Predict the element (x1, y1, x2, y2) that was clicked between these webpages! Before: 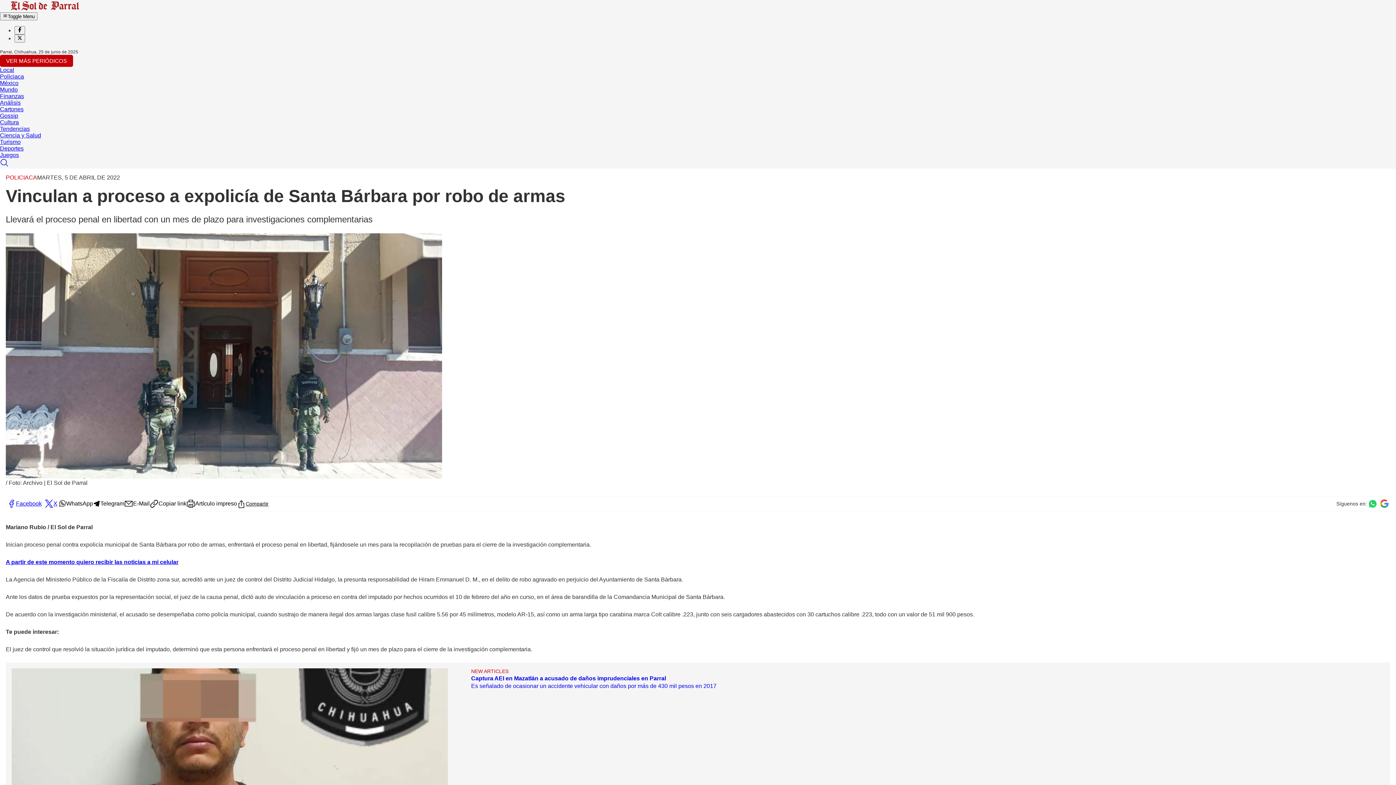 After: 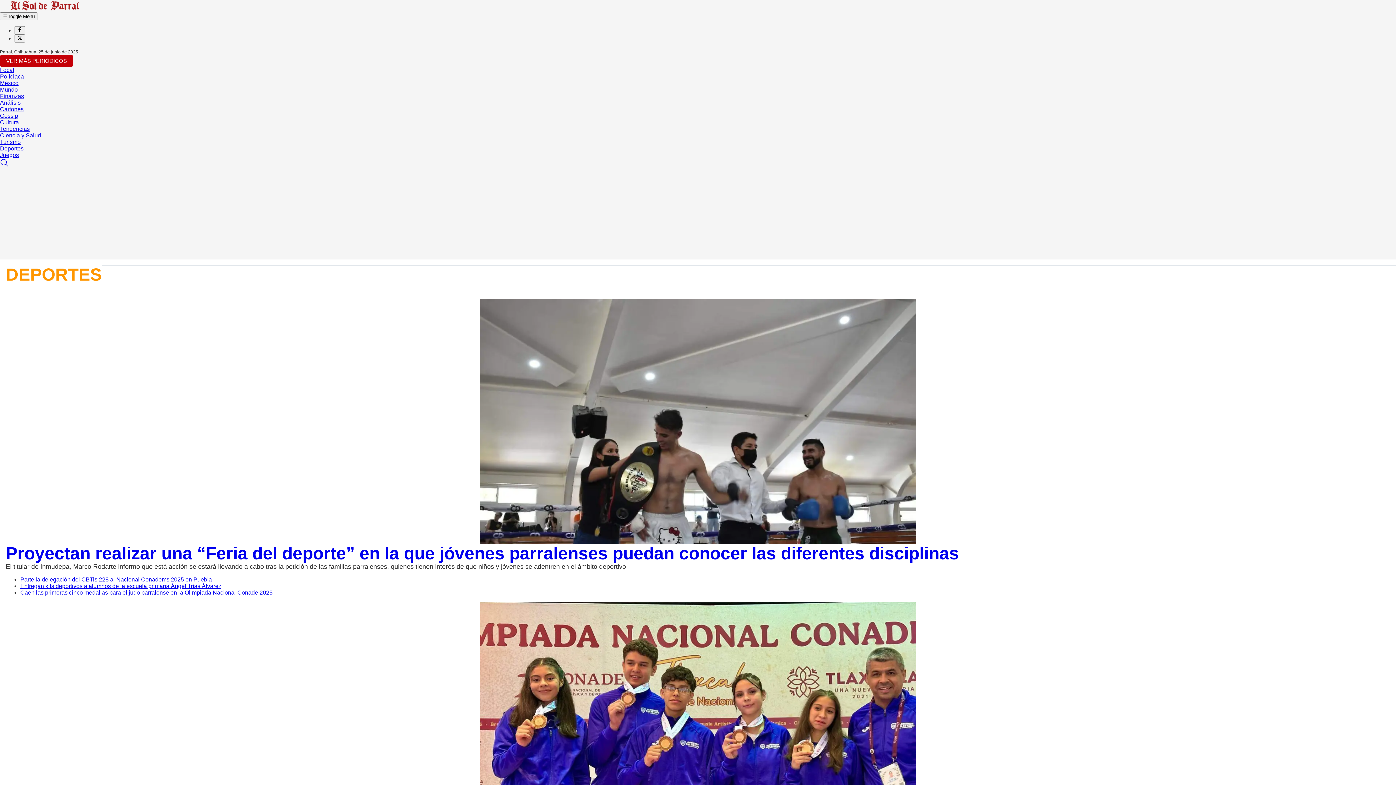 Action: bbox: (0, 145, 23, 151) label: Deportes